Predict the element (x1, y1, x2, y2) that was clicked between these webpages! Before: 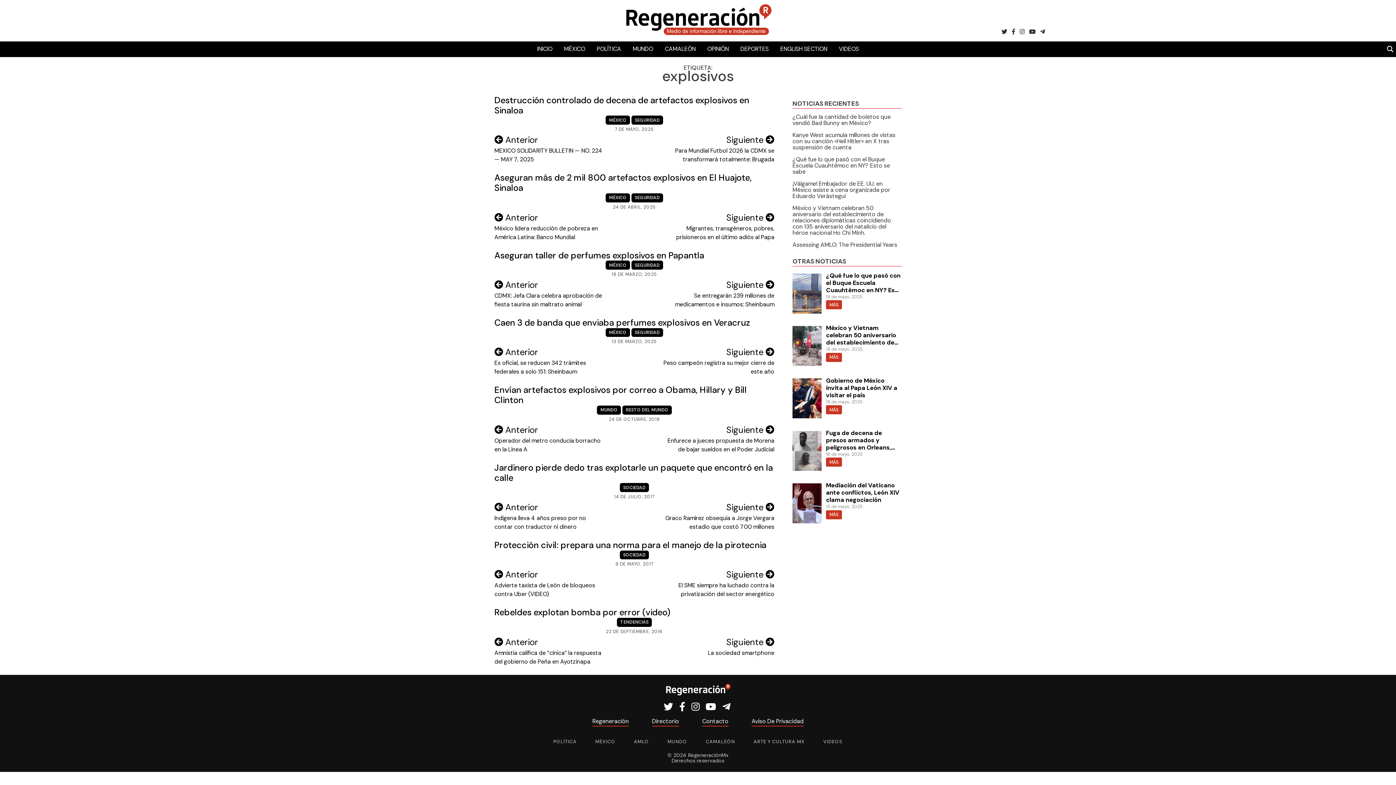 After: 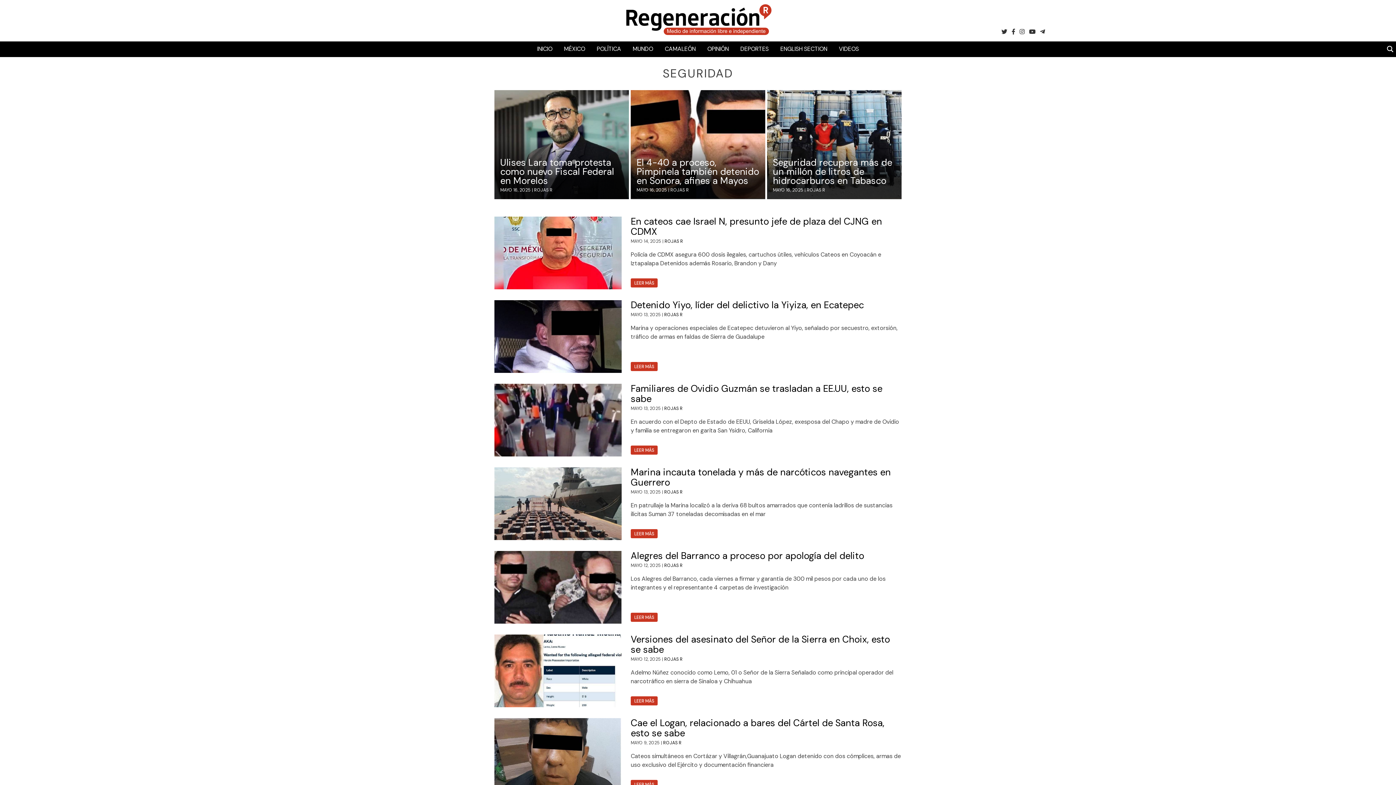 Action: label: SEGURIDAD bbox: (631, 115, 663, 124)